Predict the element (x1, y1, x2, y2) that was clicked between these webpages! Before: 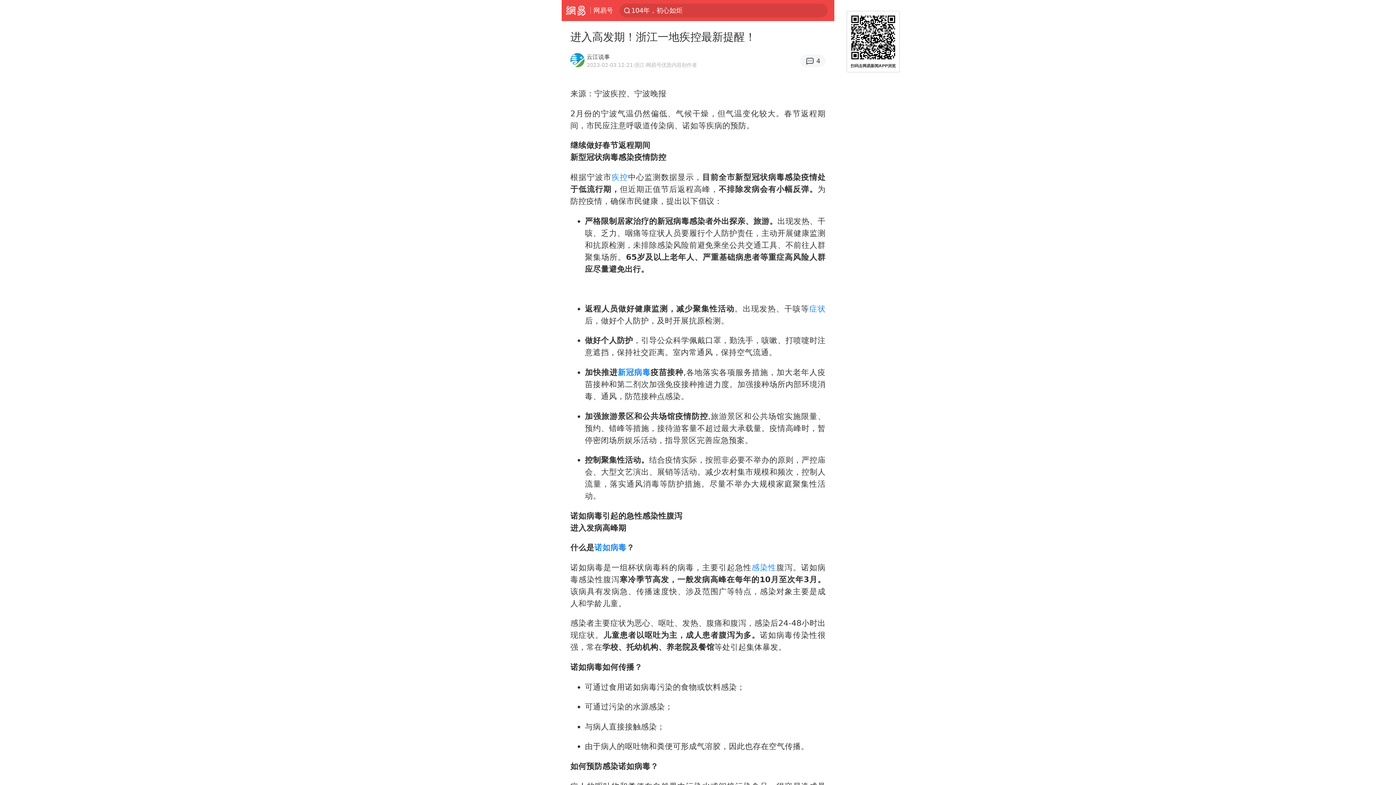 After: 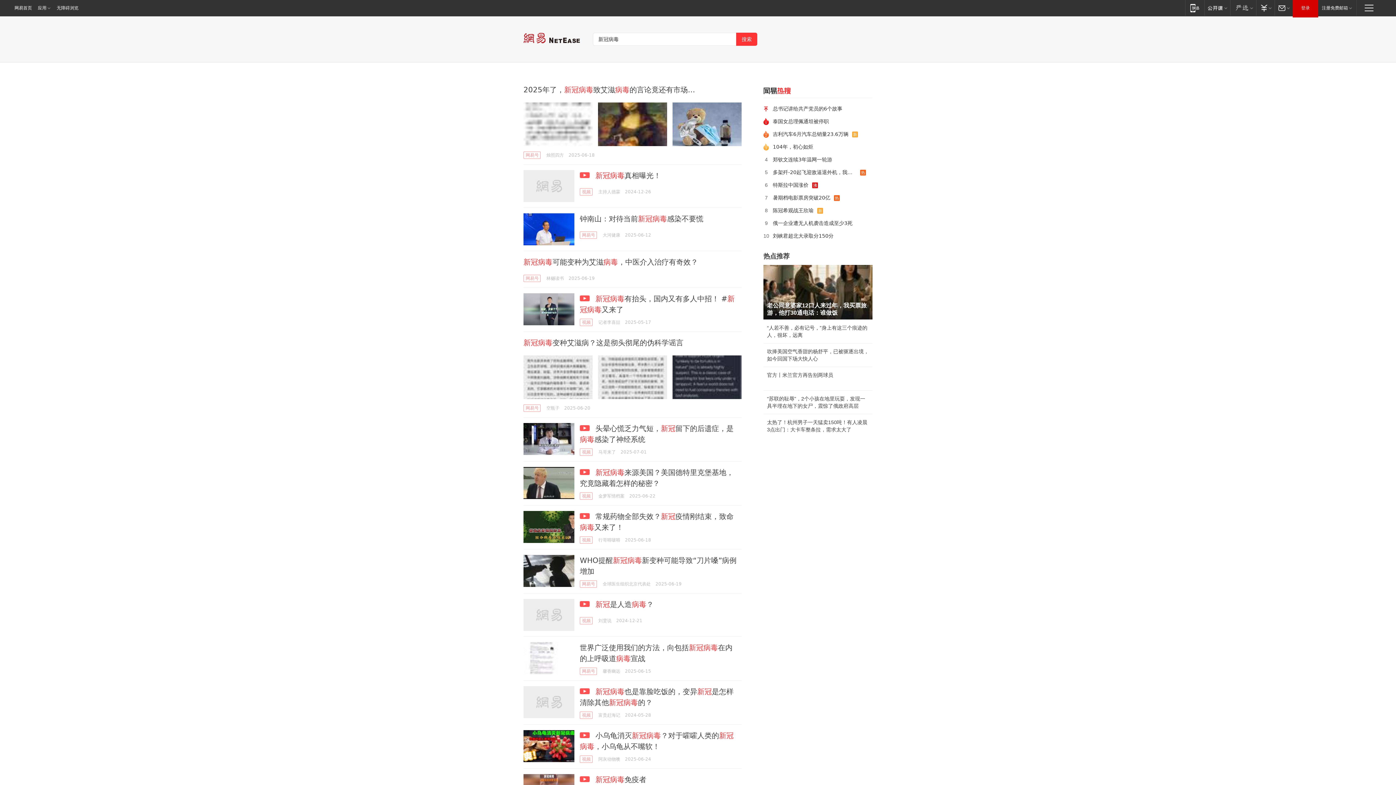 Action: bbox: (617, 367, 650, 377) label: 新冠病毒